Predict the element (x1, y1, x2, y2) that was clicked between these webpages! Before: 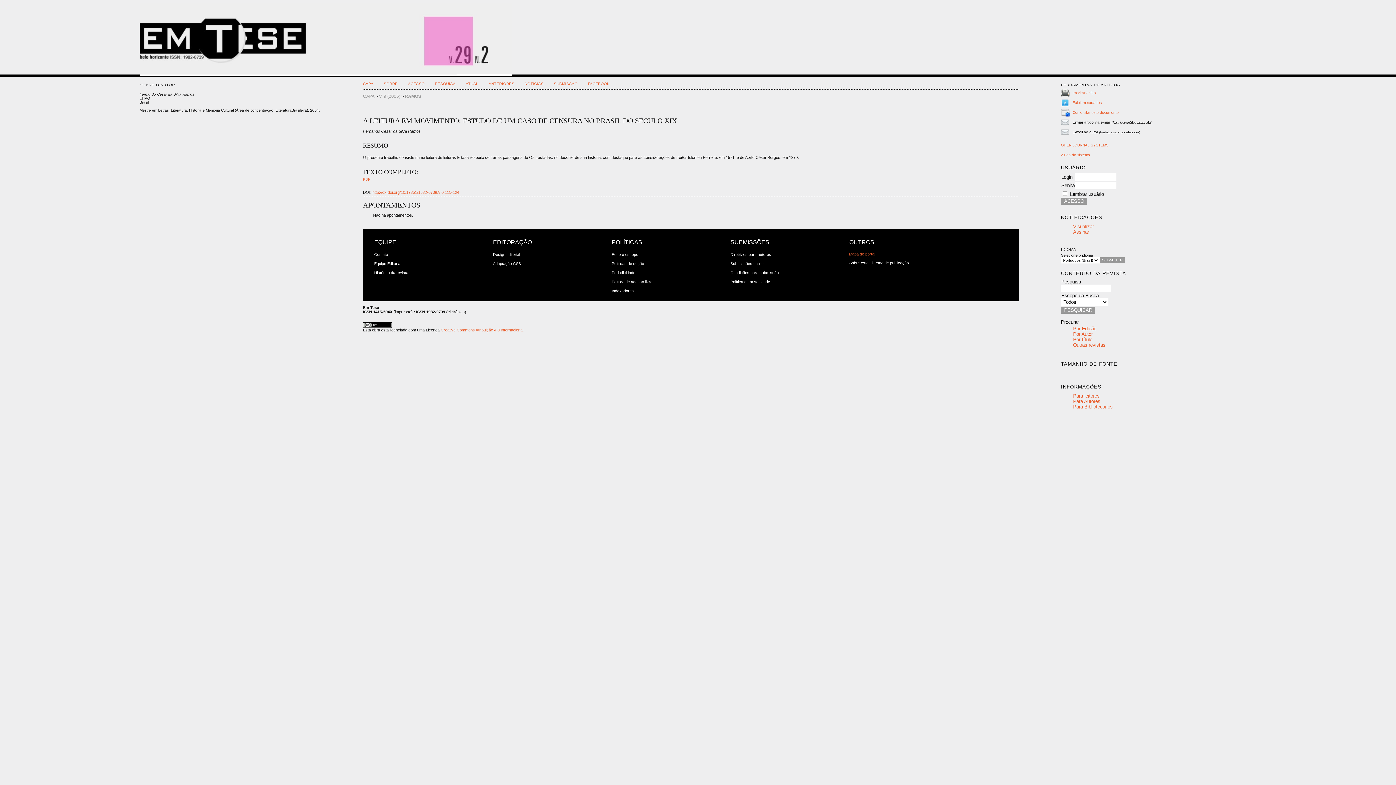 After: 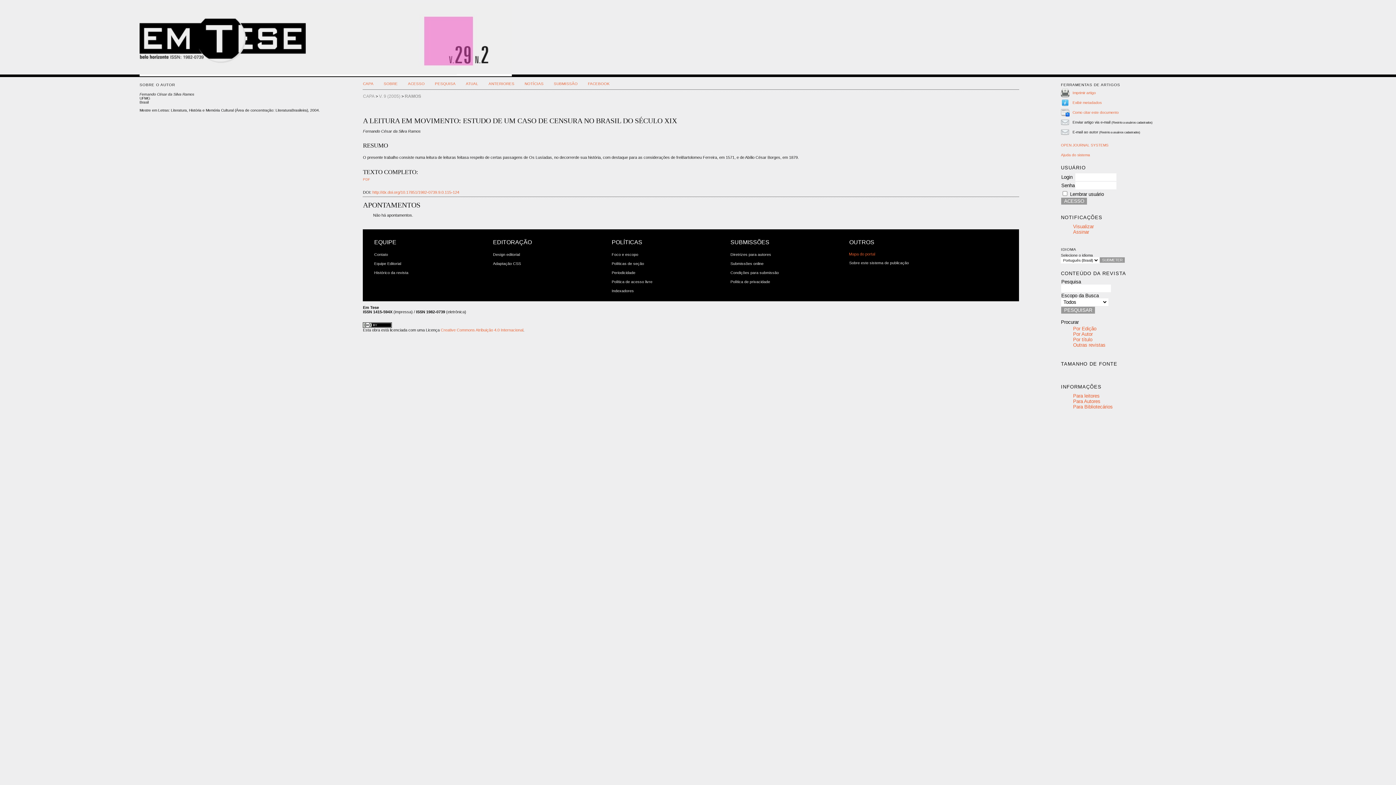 Action: bbox: (1061, 143, 1108, 147) label: OPEN JOURNAL SYSTEMS